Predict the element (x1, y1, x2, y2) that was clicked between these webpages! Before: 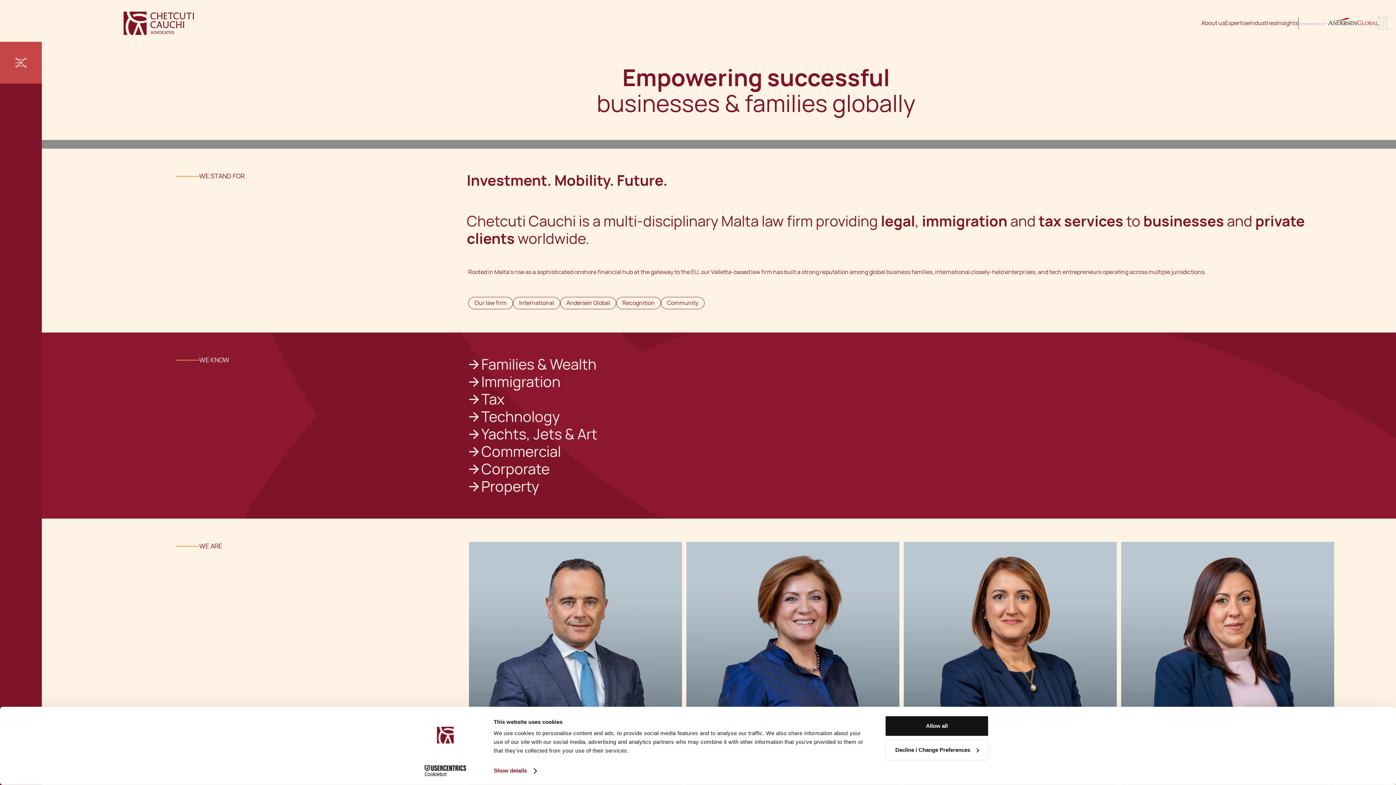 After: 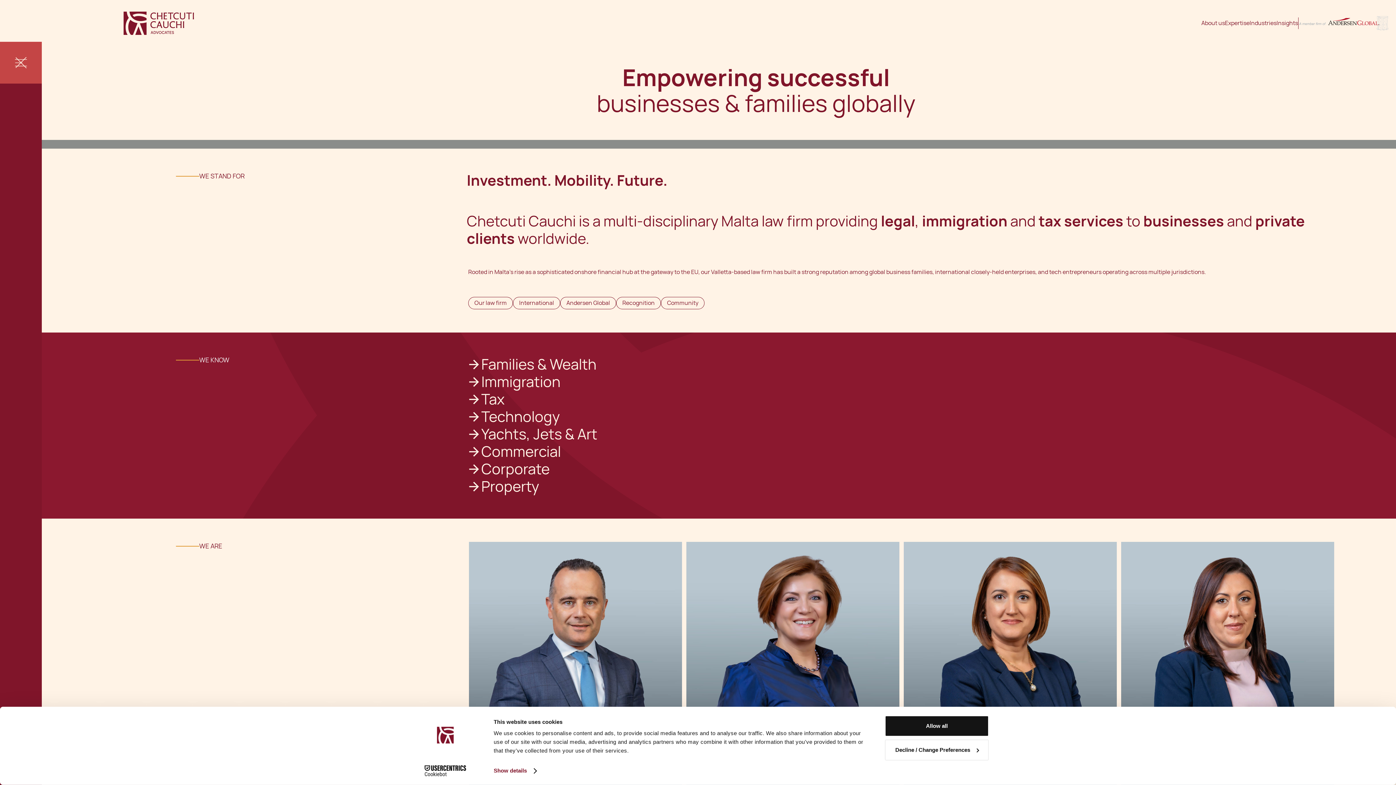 Action: bbox: (123, 11, 1201, 34)